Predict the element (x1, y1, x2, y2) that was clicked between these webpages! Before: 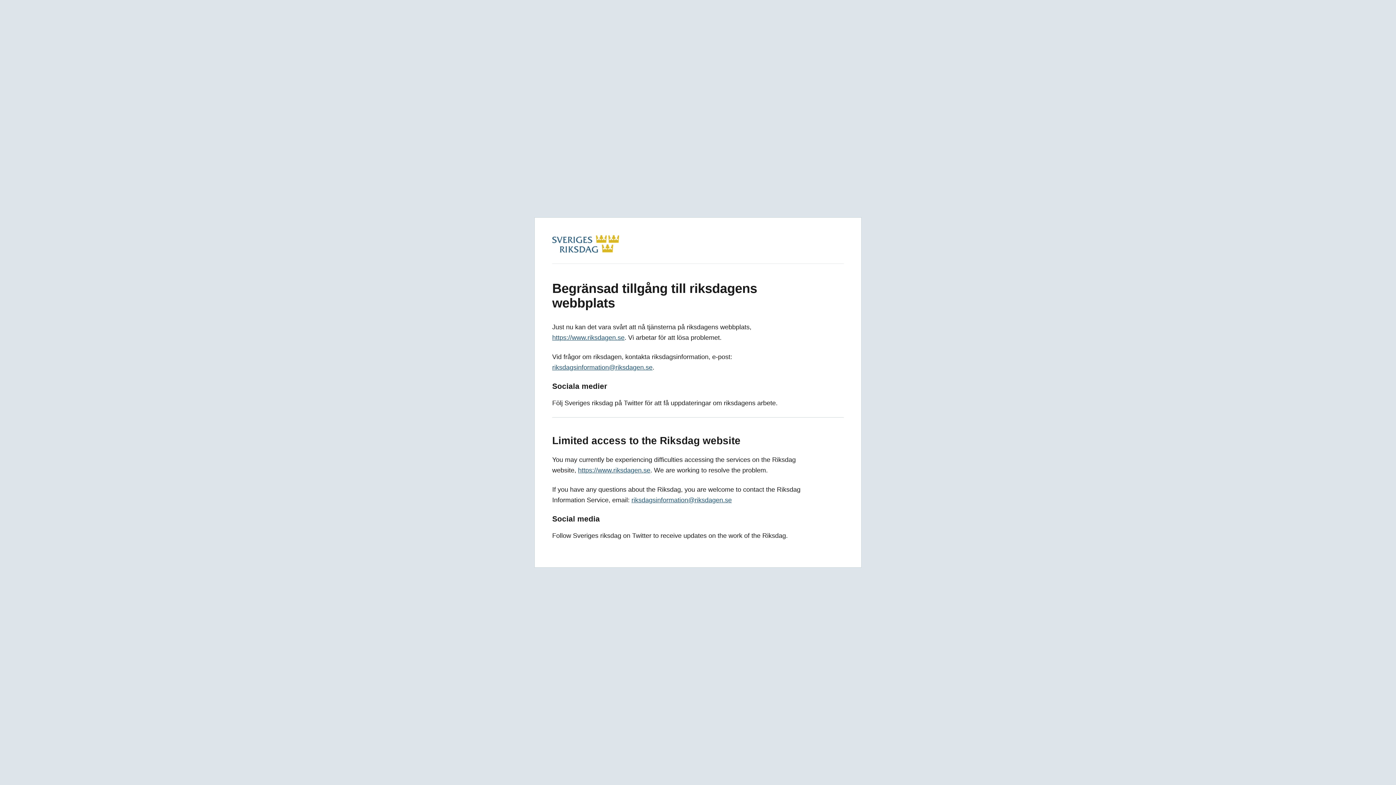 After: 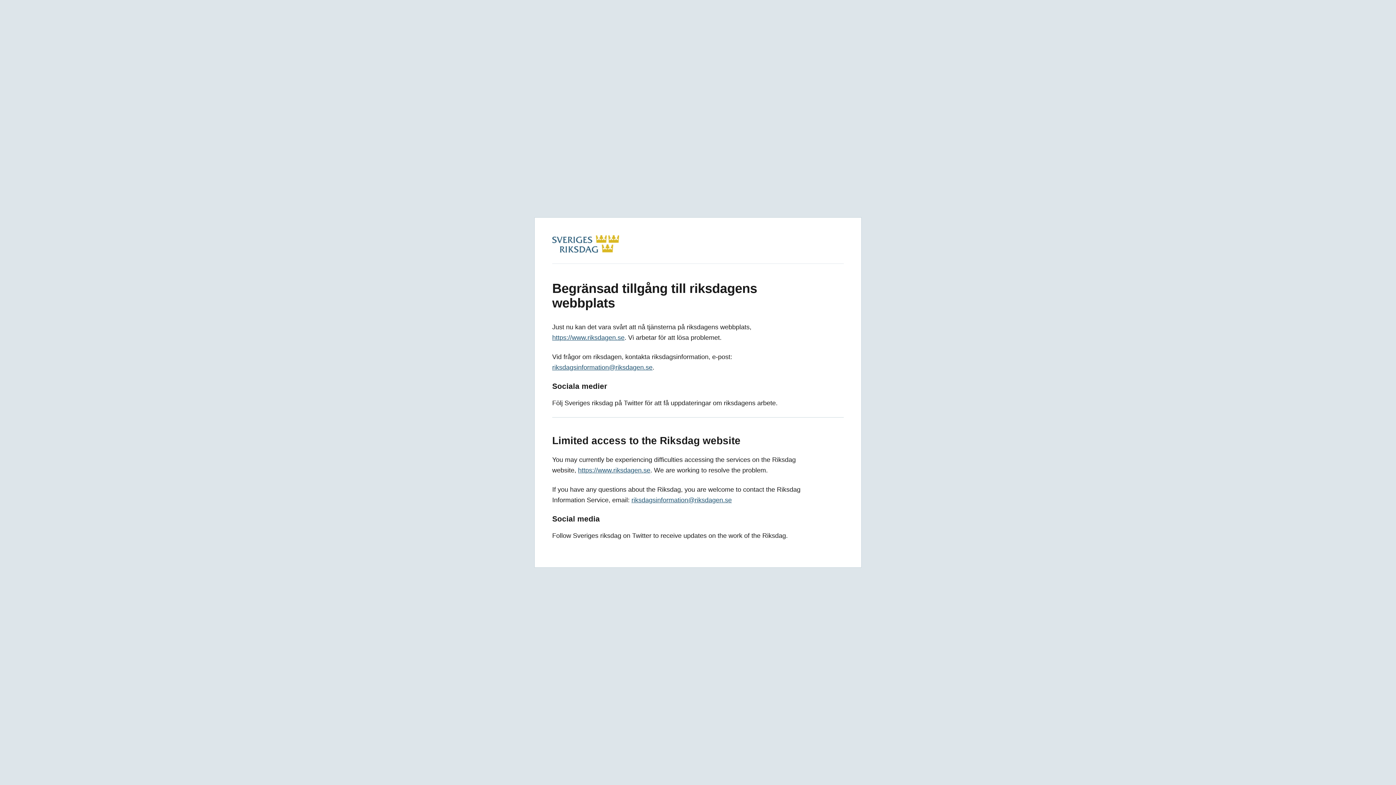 Action: label: https://www.riksdagen.se bbox: (552, 334, 624, 341)